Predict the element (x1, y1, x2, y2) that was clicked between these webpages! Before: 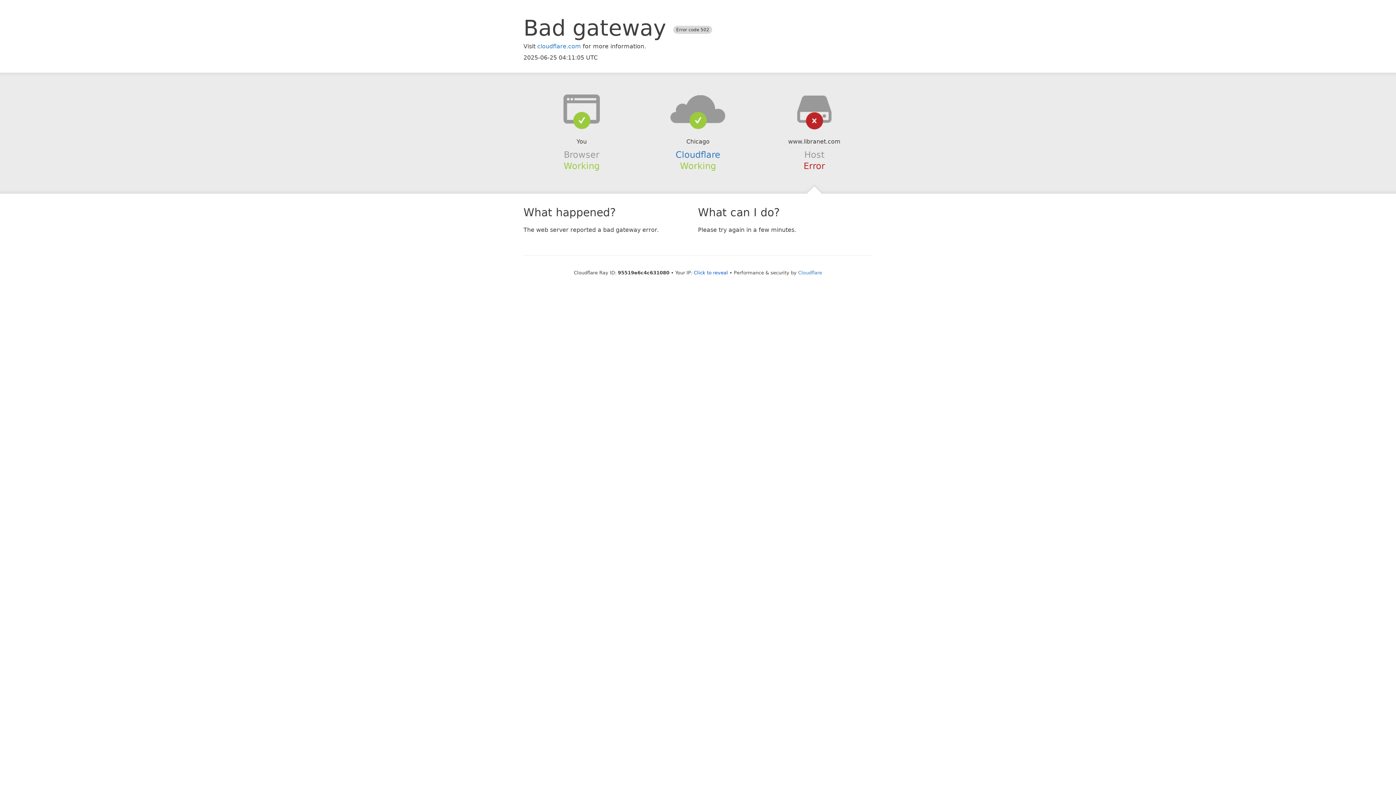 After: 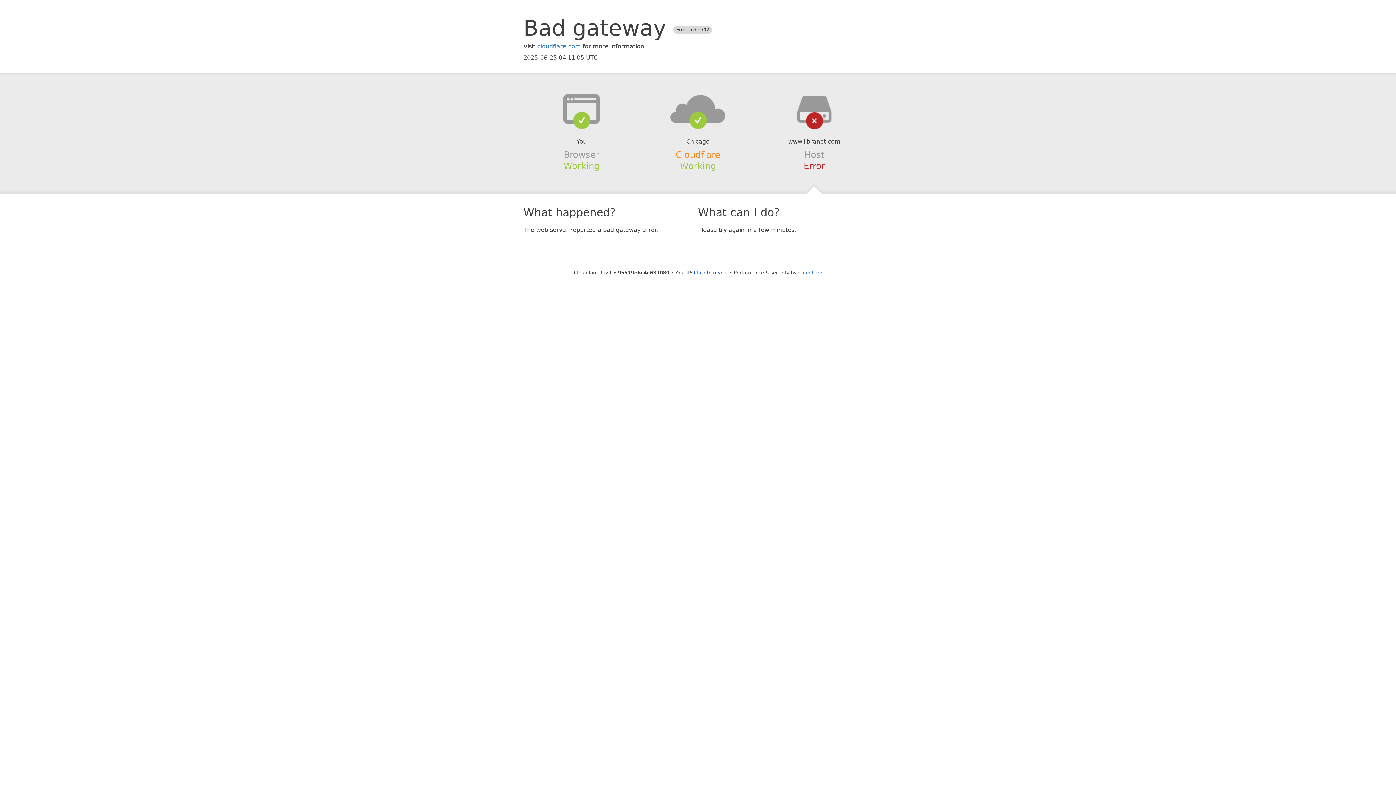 Action: bbox: (675, 149, 720, 159) label: Cloudflare